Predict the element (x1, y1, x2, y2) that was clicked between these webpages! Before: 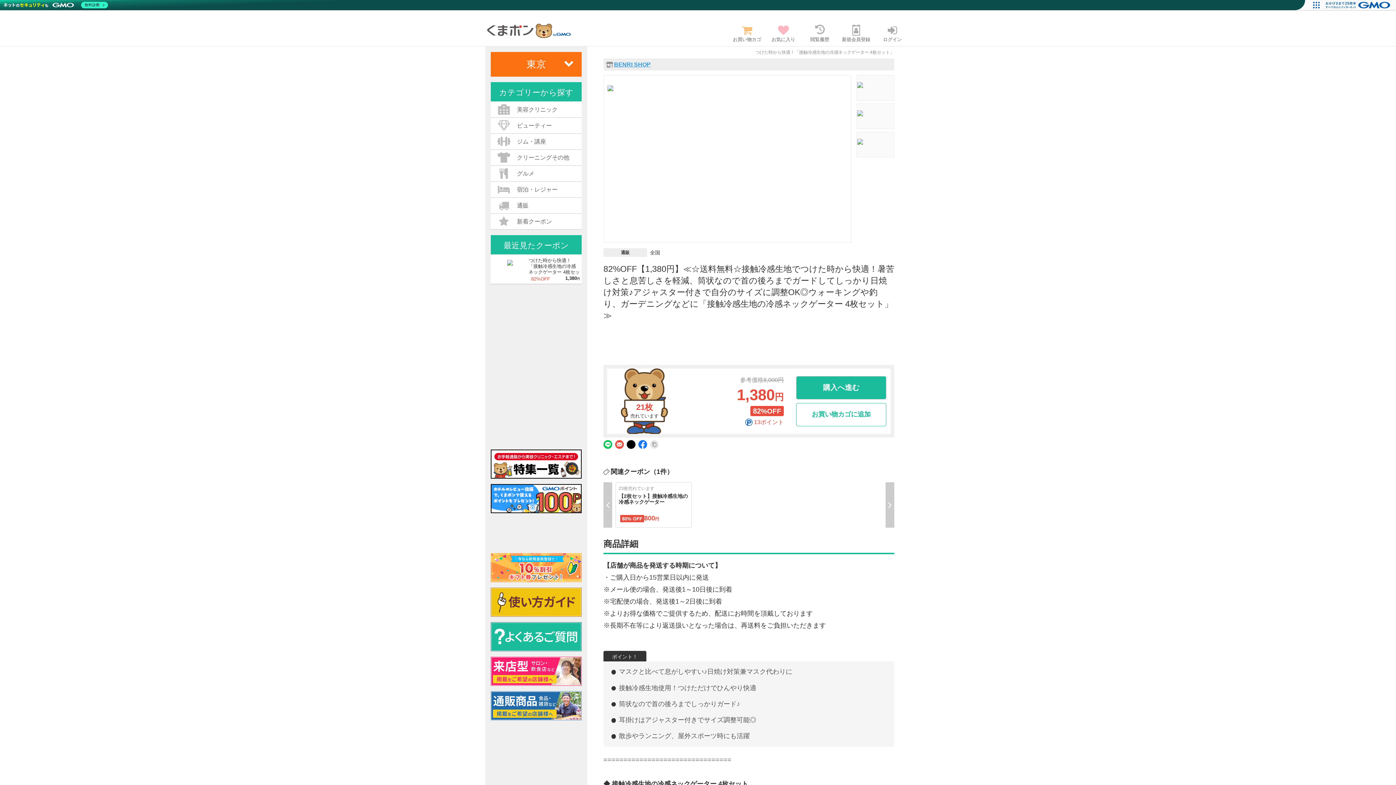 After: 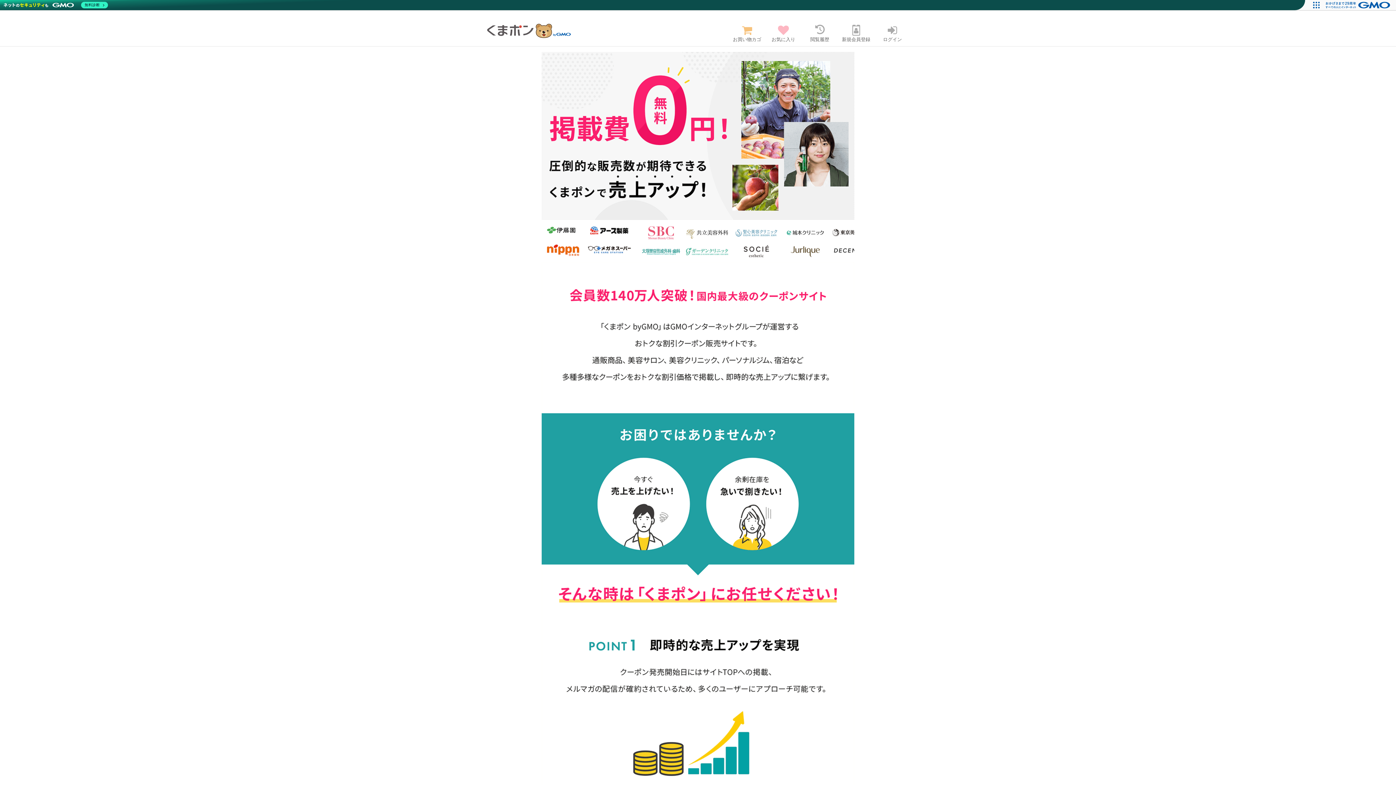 Action: bbox: (490, 691, 581, 720)